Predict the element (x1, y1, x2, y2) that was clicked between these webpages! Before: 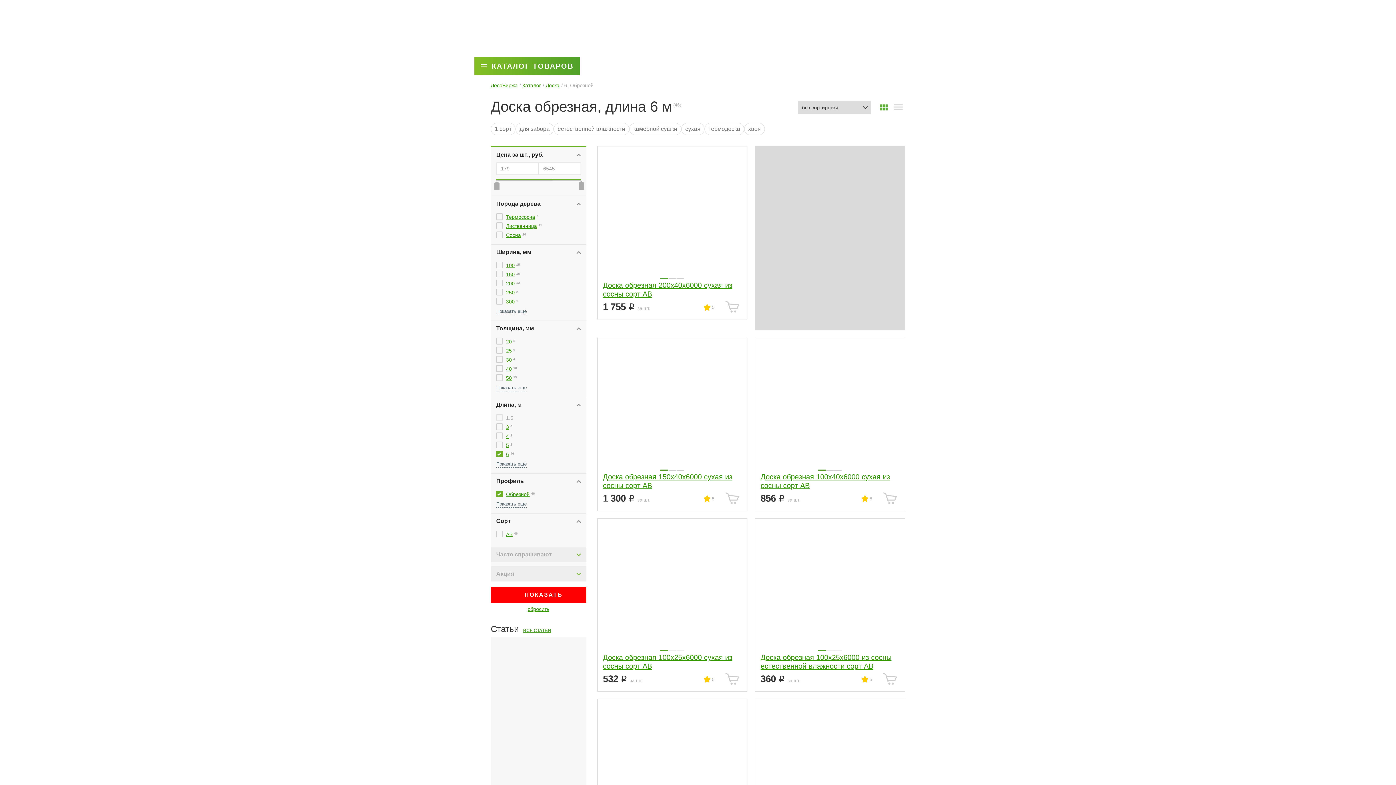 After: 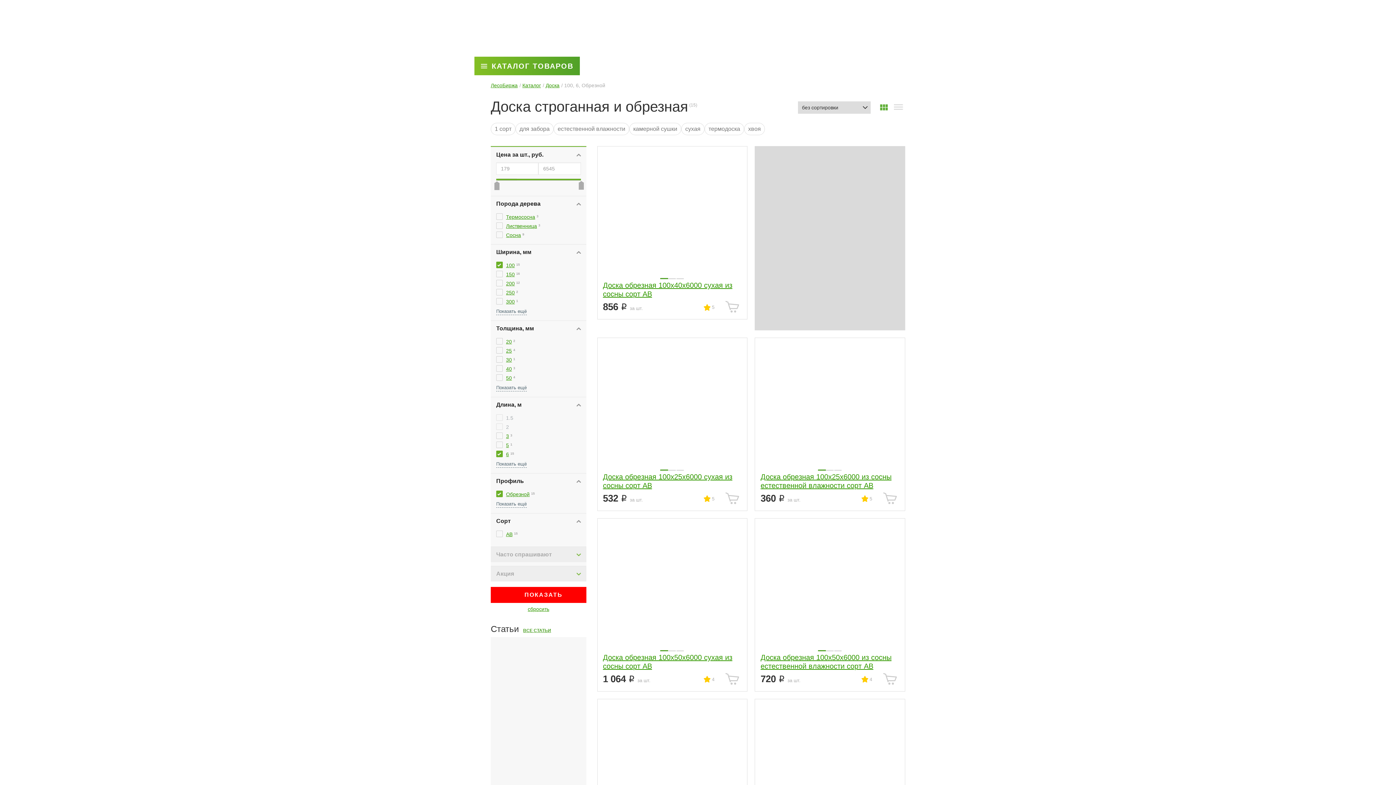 Action: label: 100 bbox: (506, 262, 514, 268)